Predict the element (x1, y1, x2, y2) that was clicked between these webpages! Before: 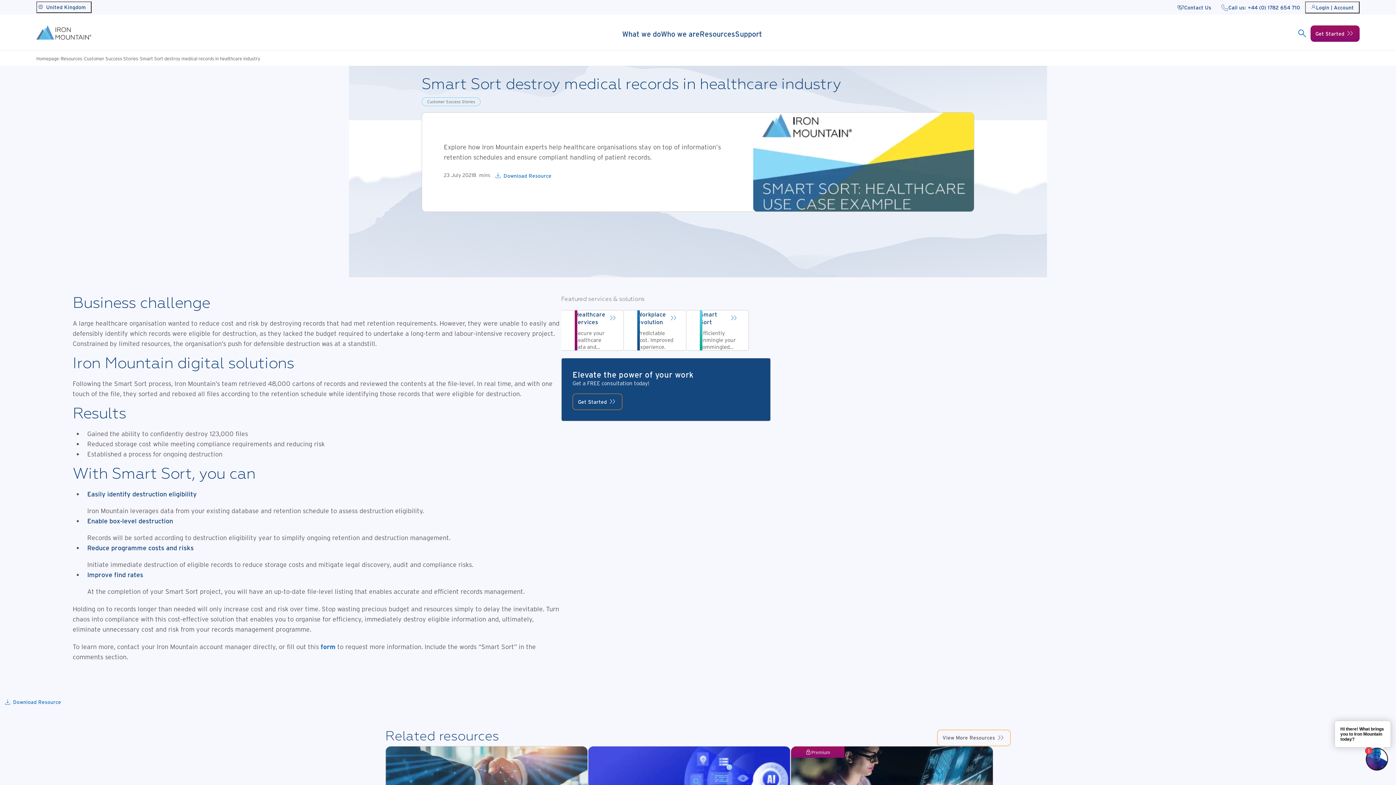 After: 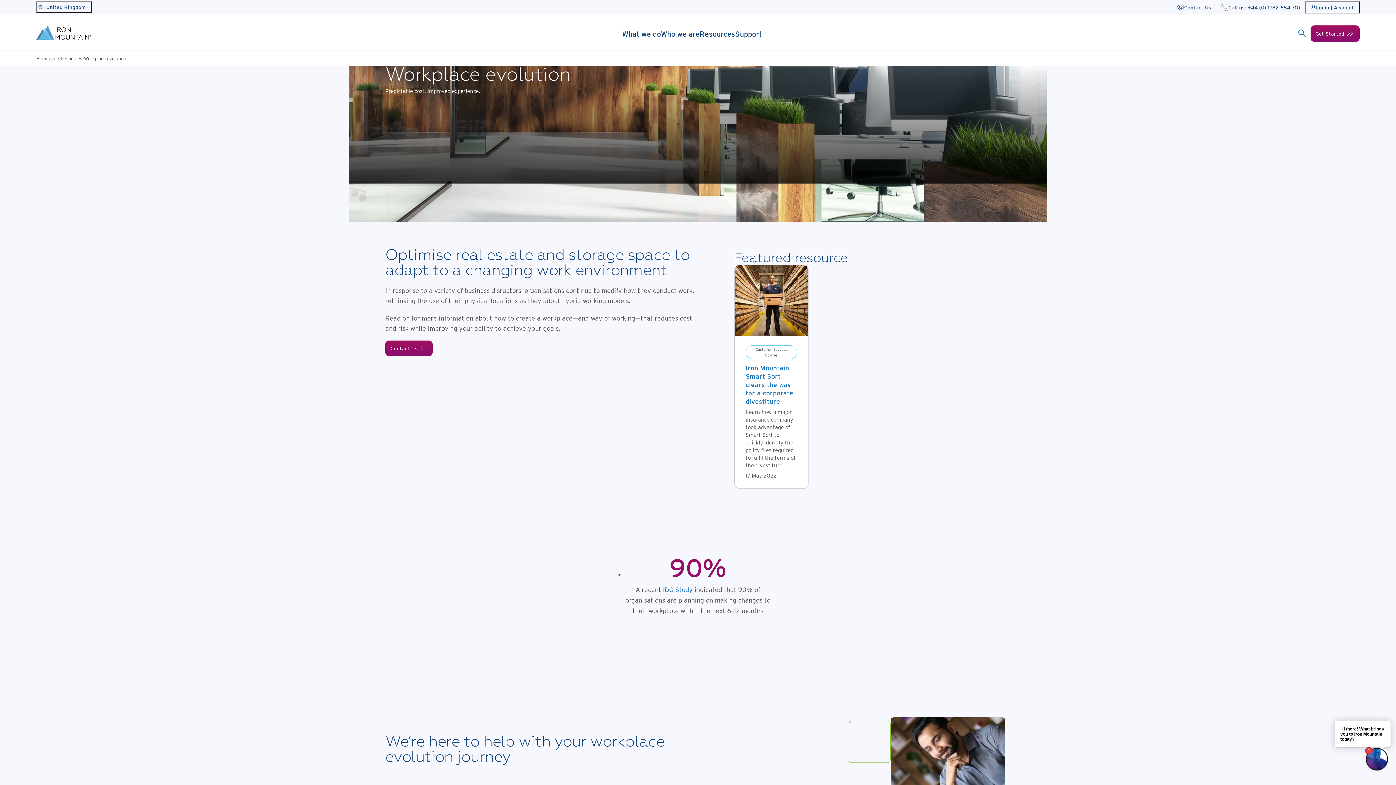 Action: bbox: (623, 310, 686, 350) label: Workplace evolution

Predictable cost. Improved experience.
